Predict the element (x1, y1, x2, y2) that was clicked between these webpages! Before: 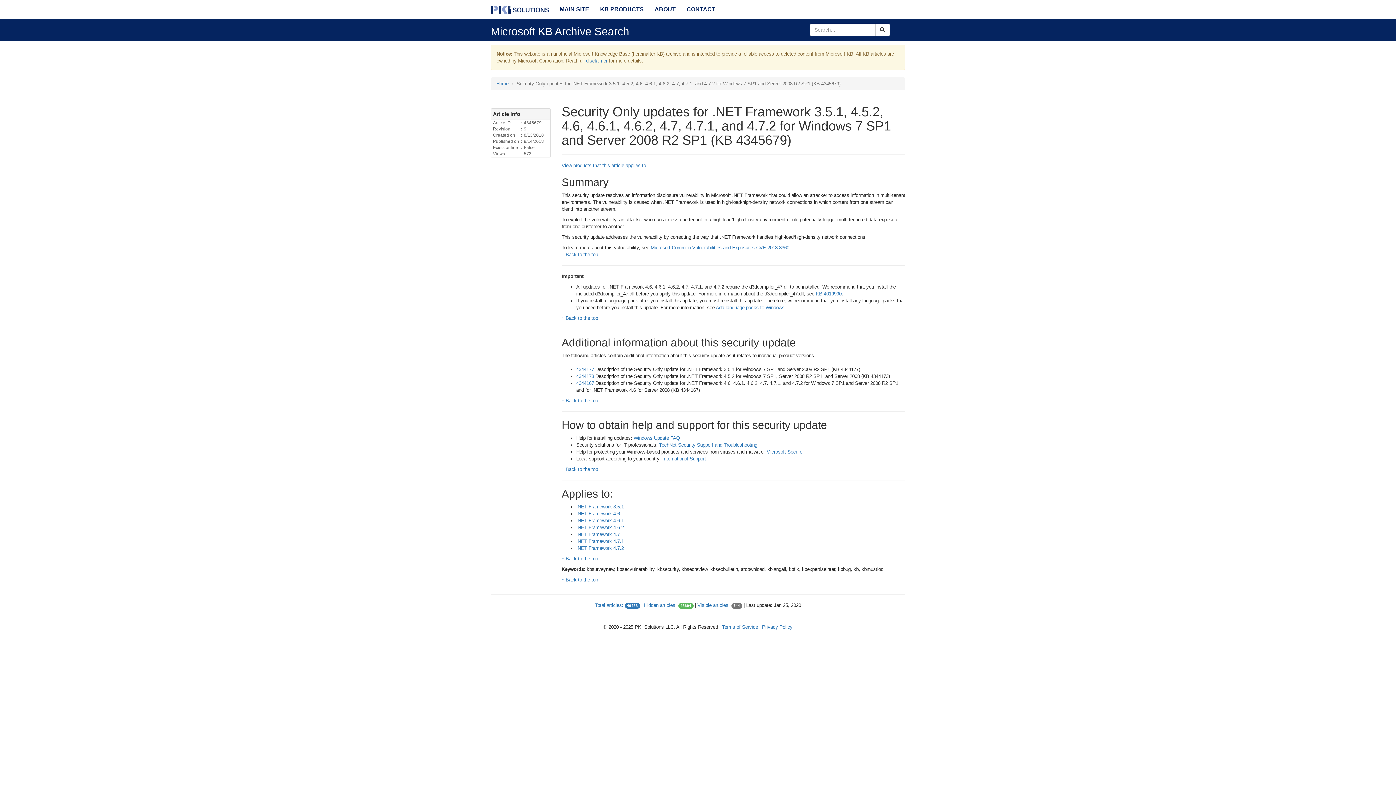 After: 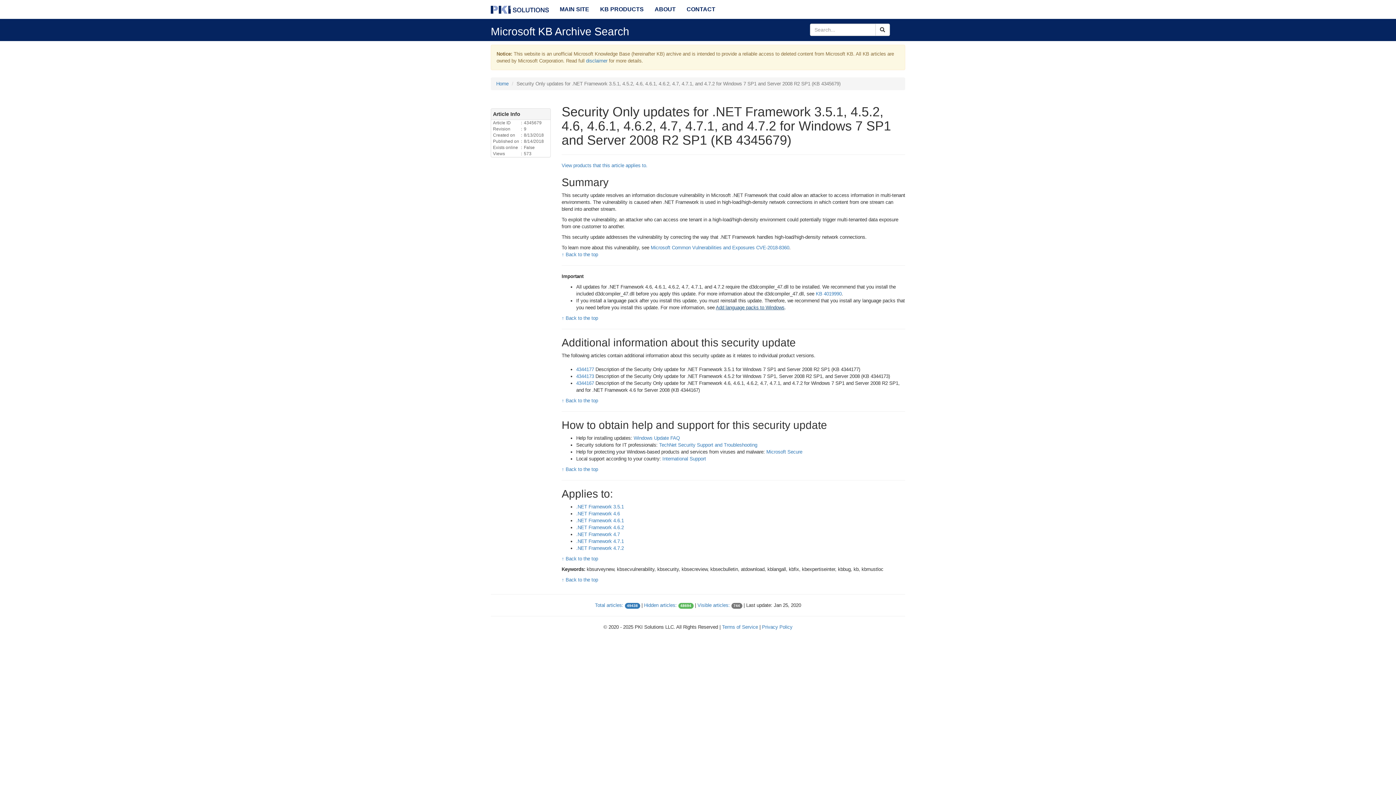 Action: label: Add language packs to Windows bbox: (716, 305, 784, 310)